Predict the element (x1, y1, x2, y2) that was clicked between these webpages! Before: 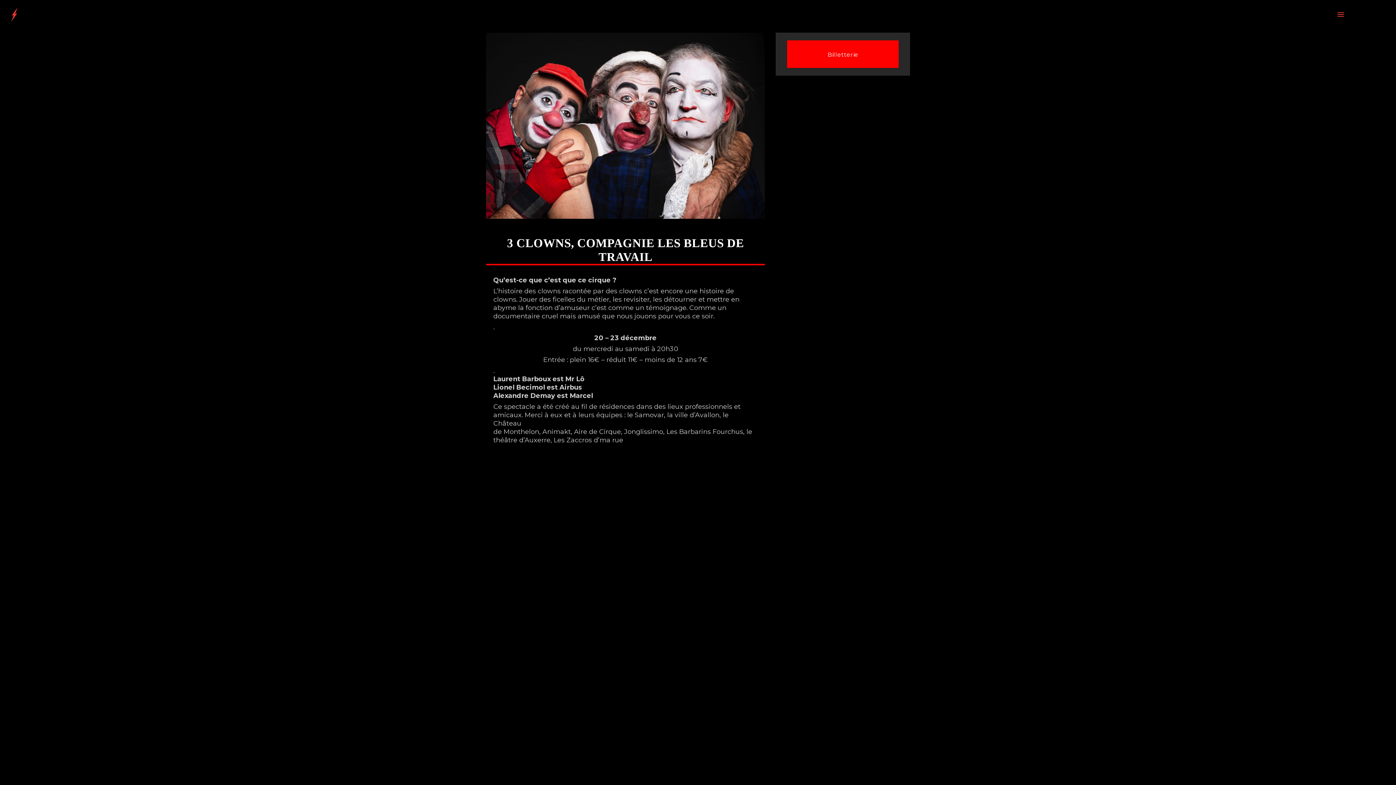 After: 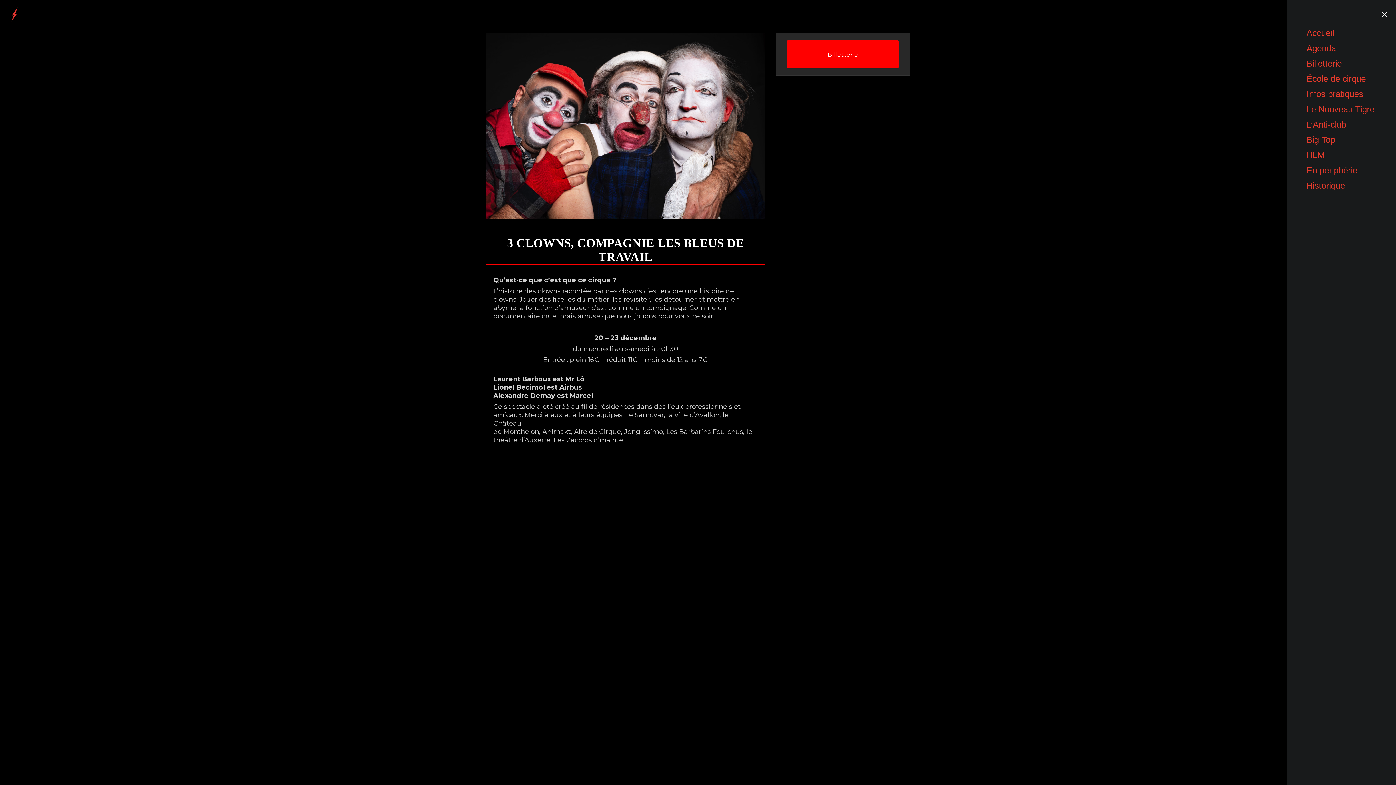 Action: bbox: (1336, 13, 1345, 18)